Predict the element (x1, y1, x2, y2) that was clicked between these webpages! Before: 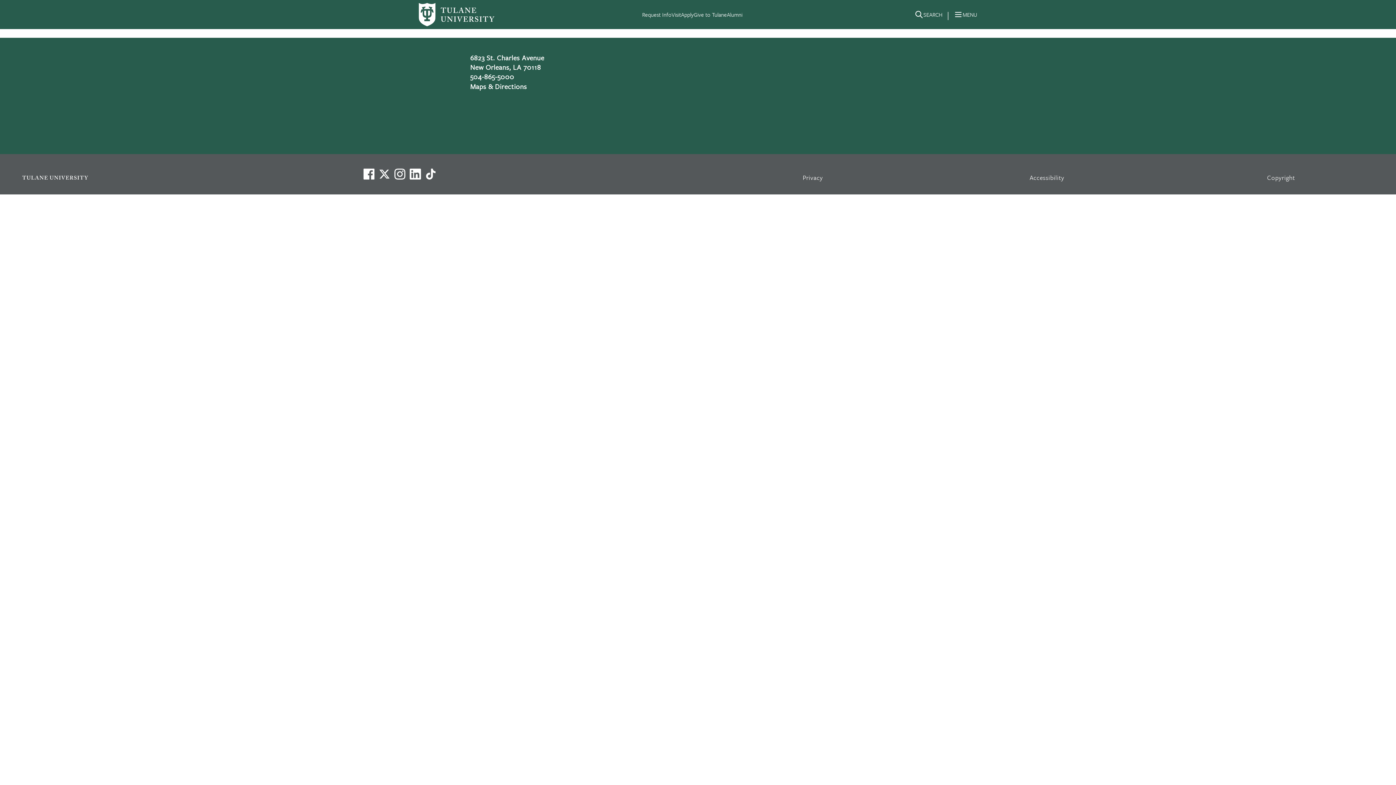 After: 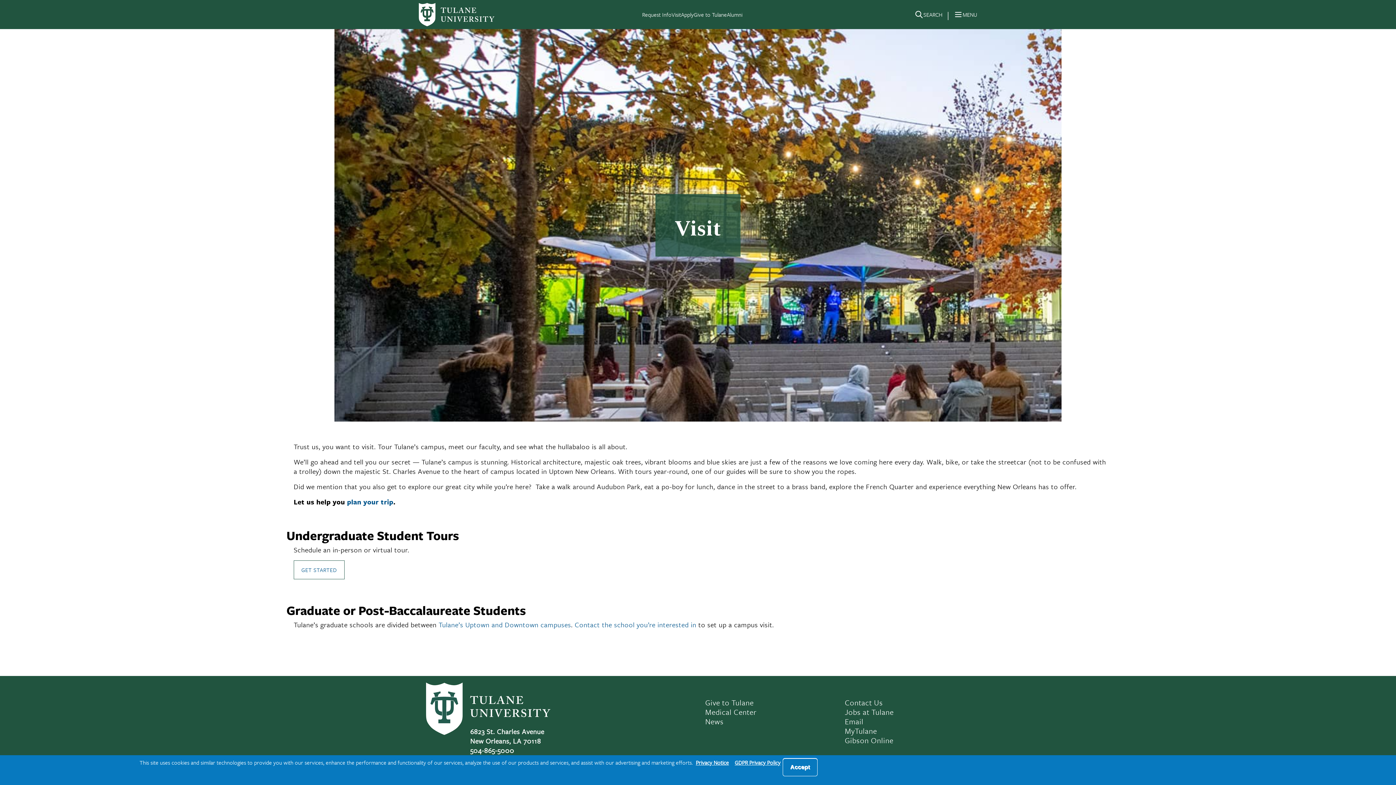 Action: label: Visit bbox: (671, 10, 681, 18)